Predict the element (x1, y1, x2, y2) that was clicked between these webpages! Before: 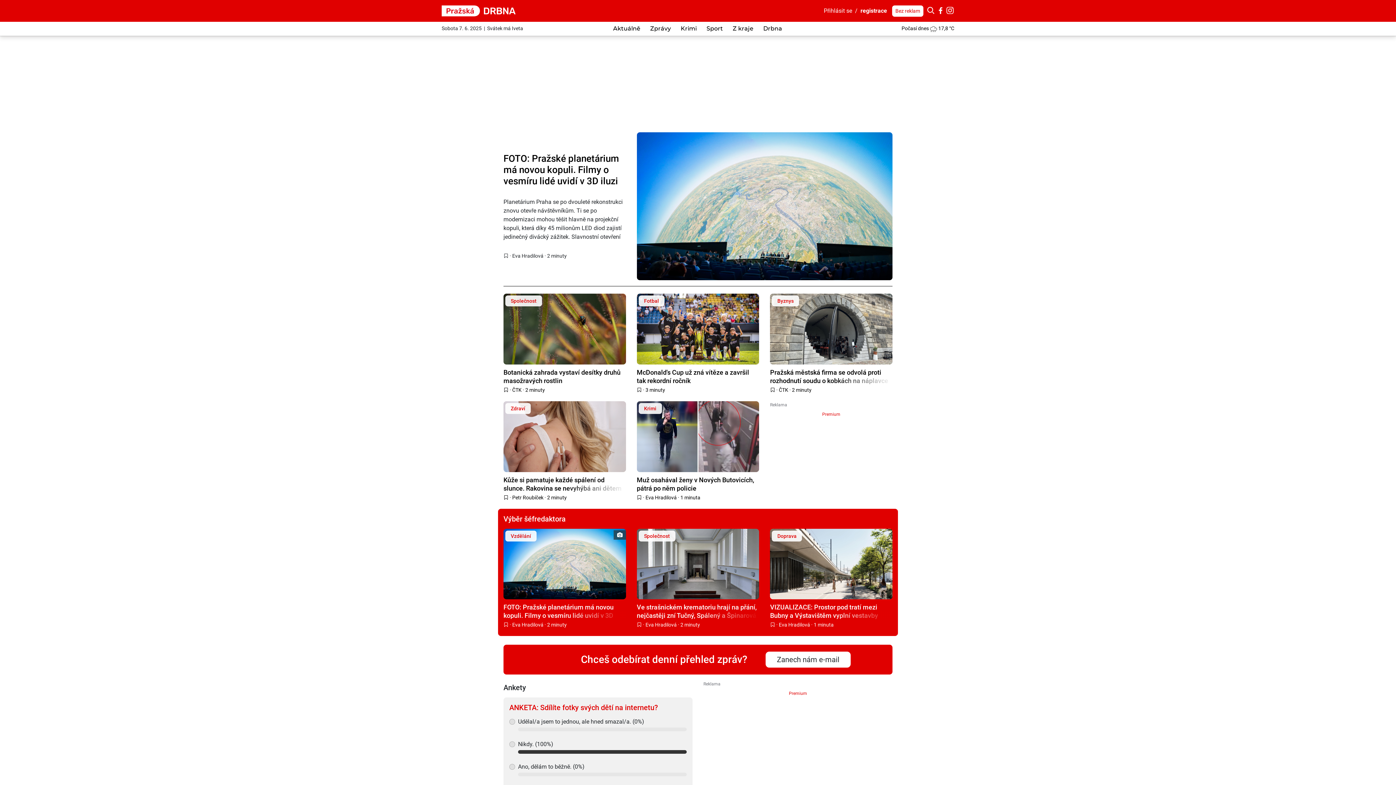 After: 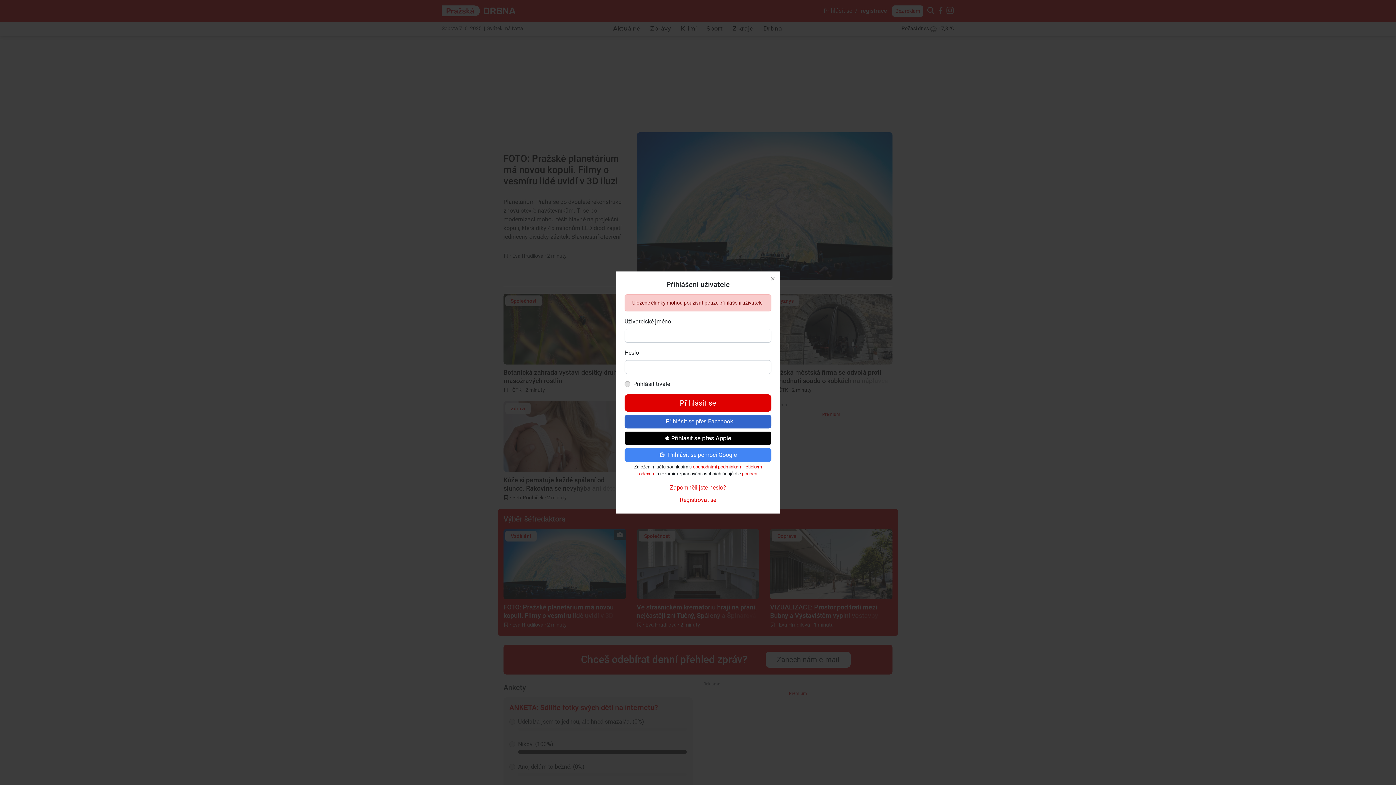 Action: bbox: (503, 386, 508, 394)